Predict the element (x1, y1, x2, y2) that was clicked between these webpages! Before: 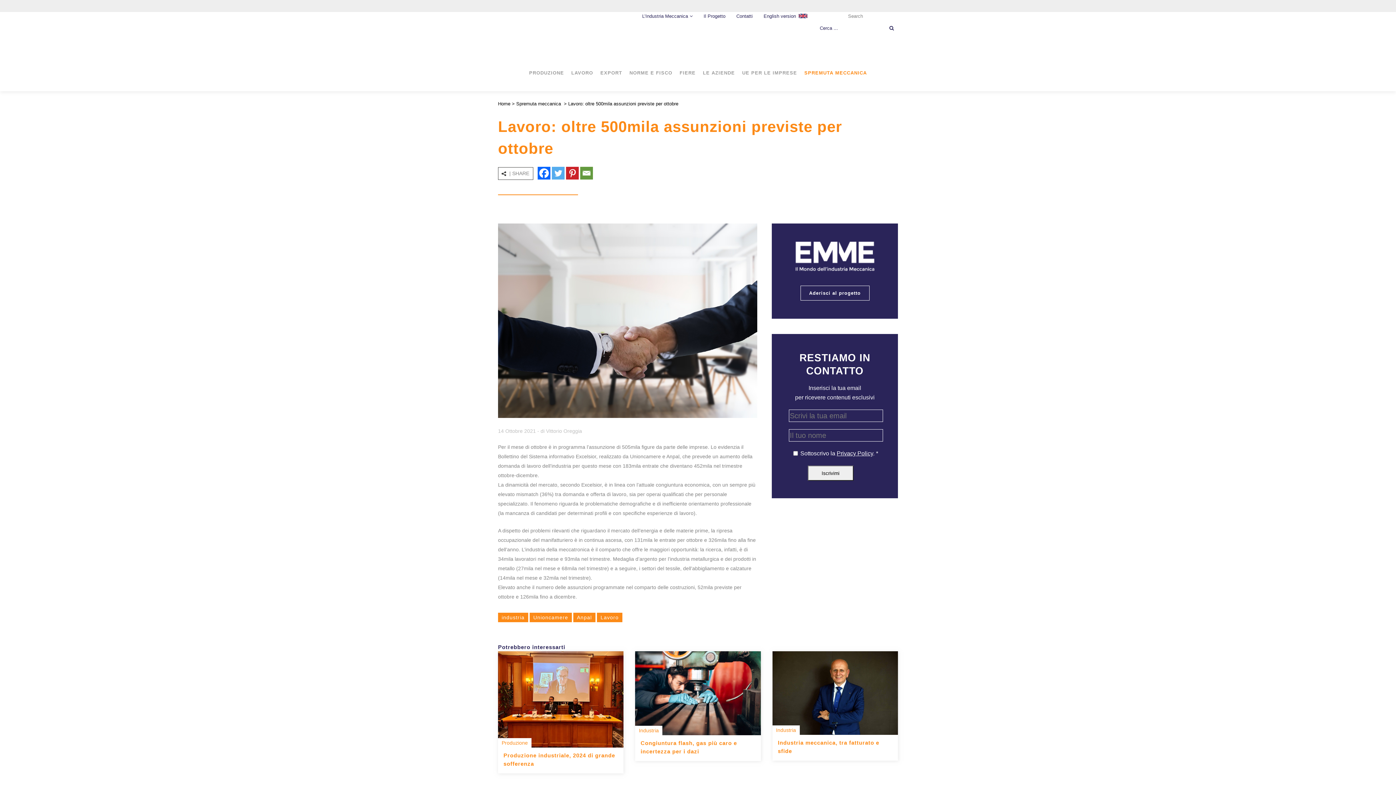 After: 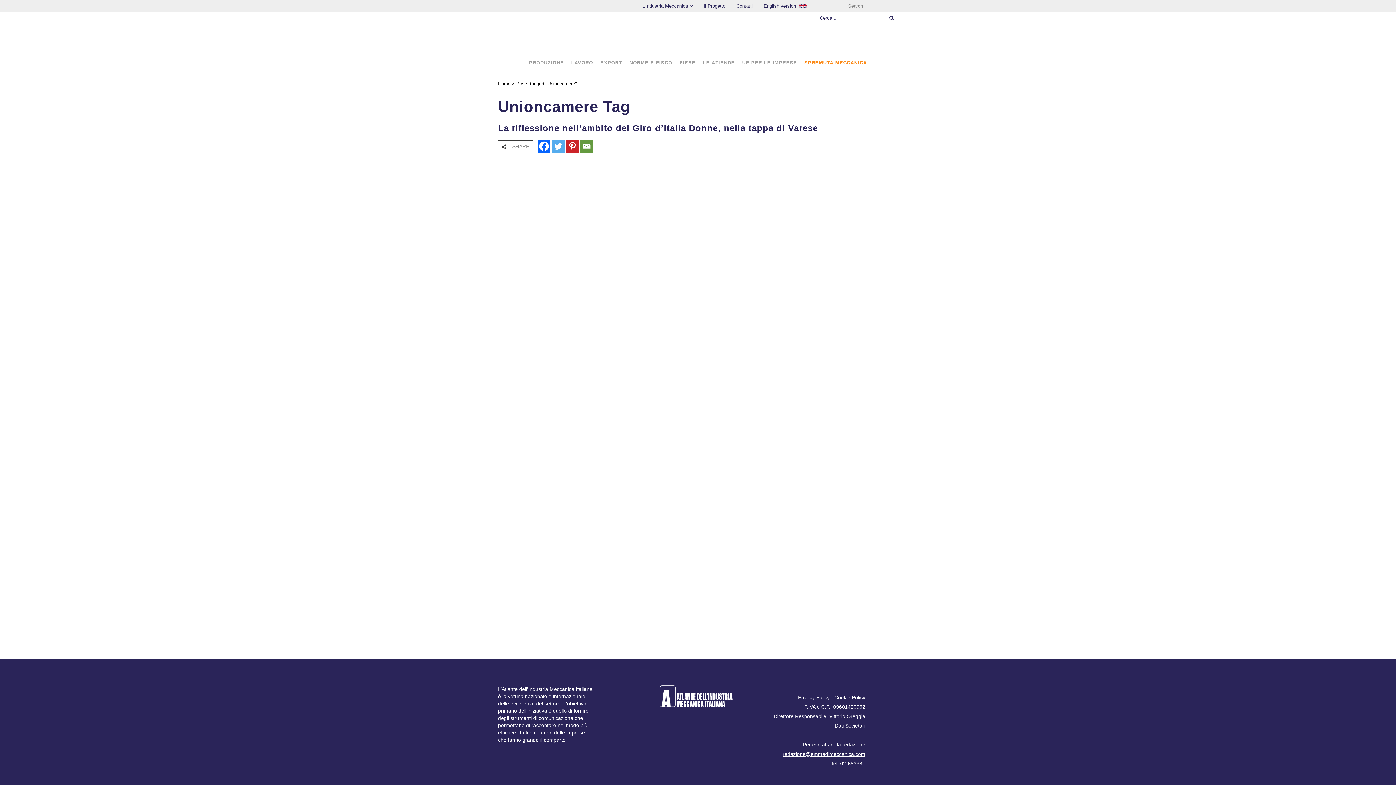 Action: label: Unioncamere bbox: (529, 613, 572, 622)